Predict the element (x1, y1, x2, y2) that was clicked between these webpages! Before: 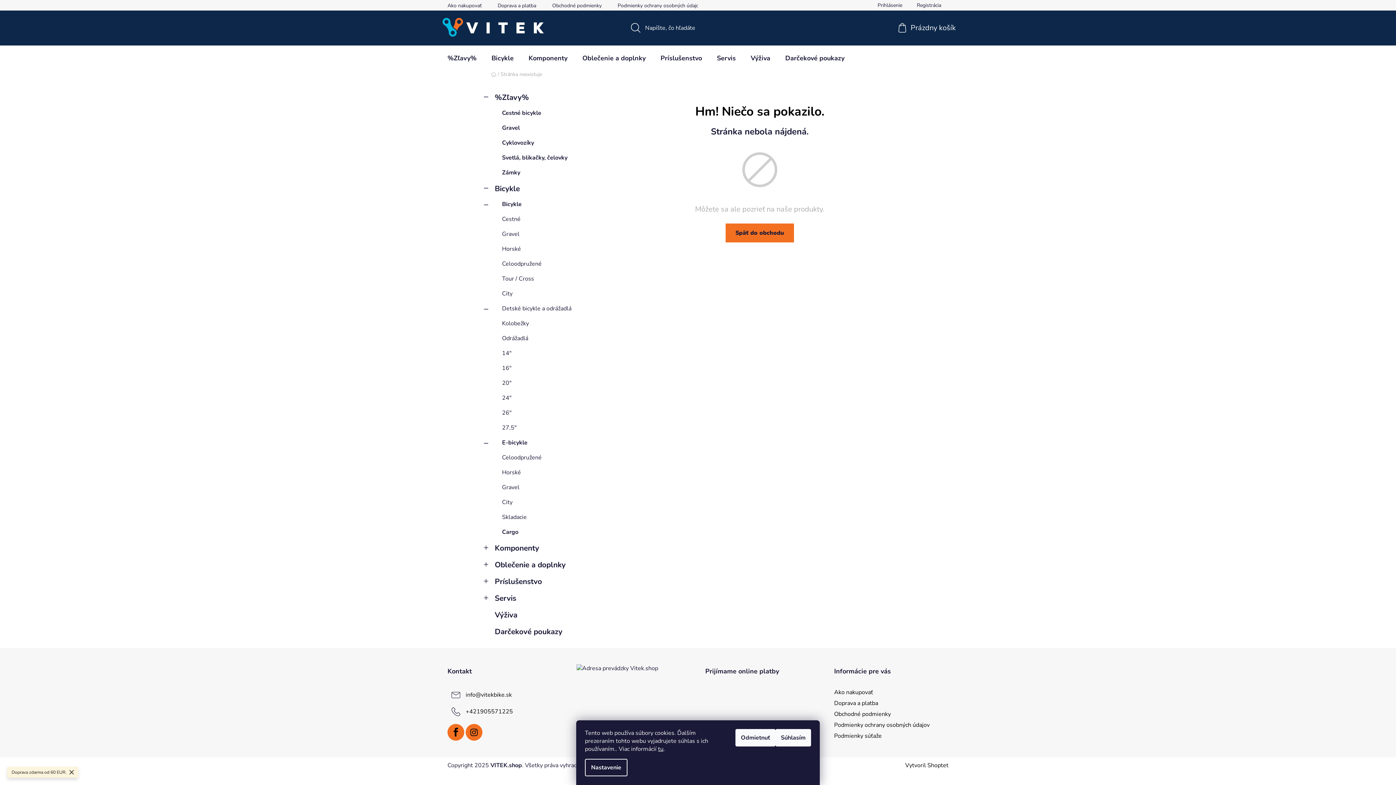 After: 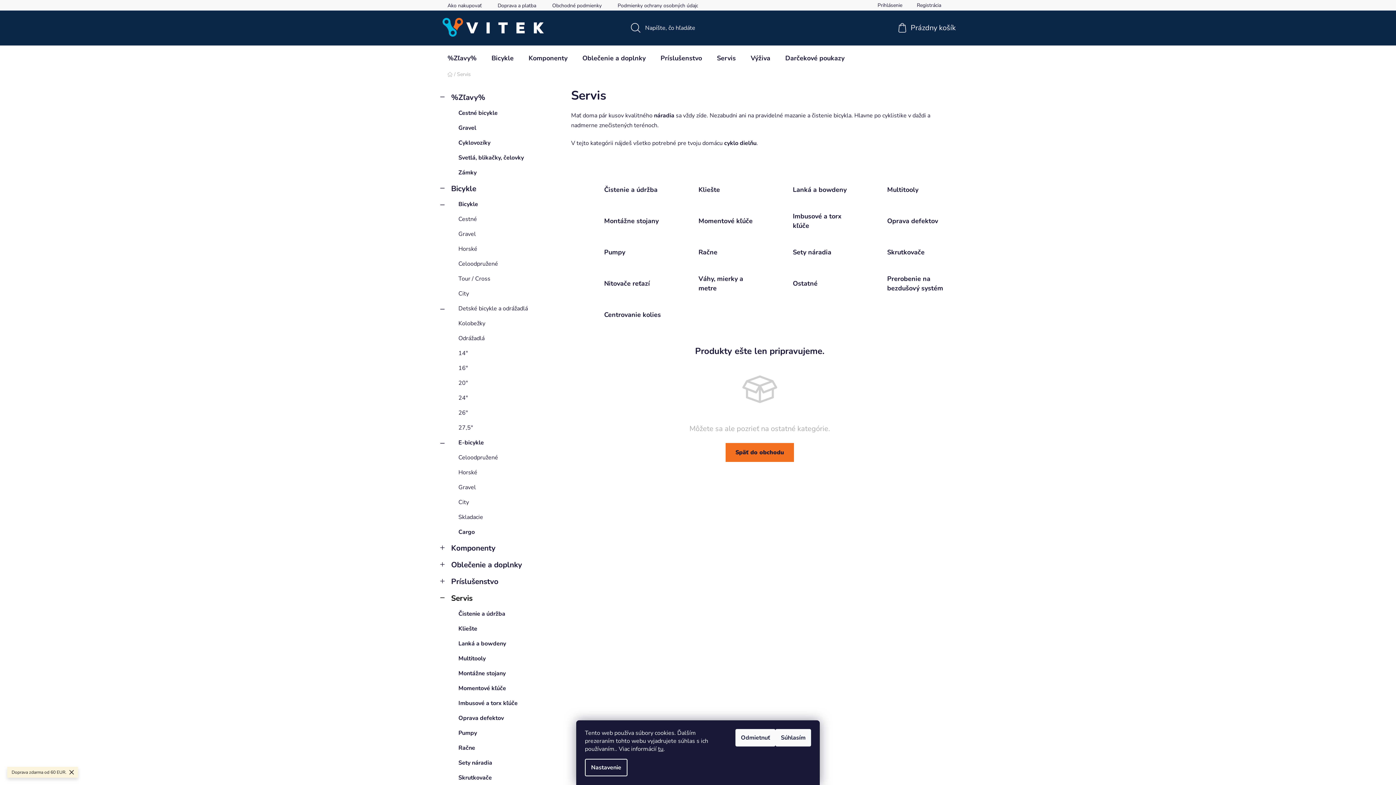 Action: bbox: (709, 45, 743, 70) label: Servis